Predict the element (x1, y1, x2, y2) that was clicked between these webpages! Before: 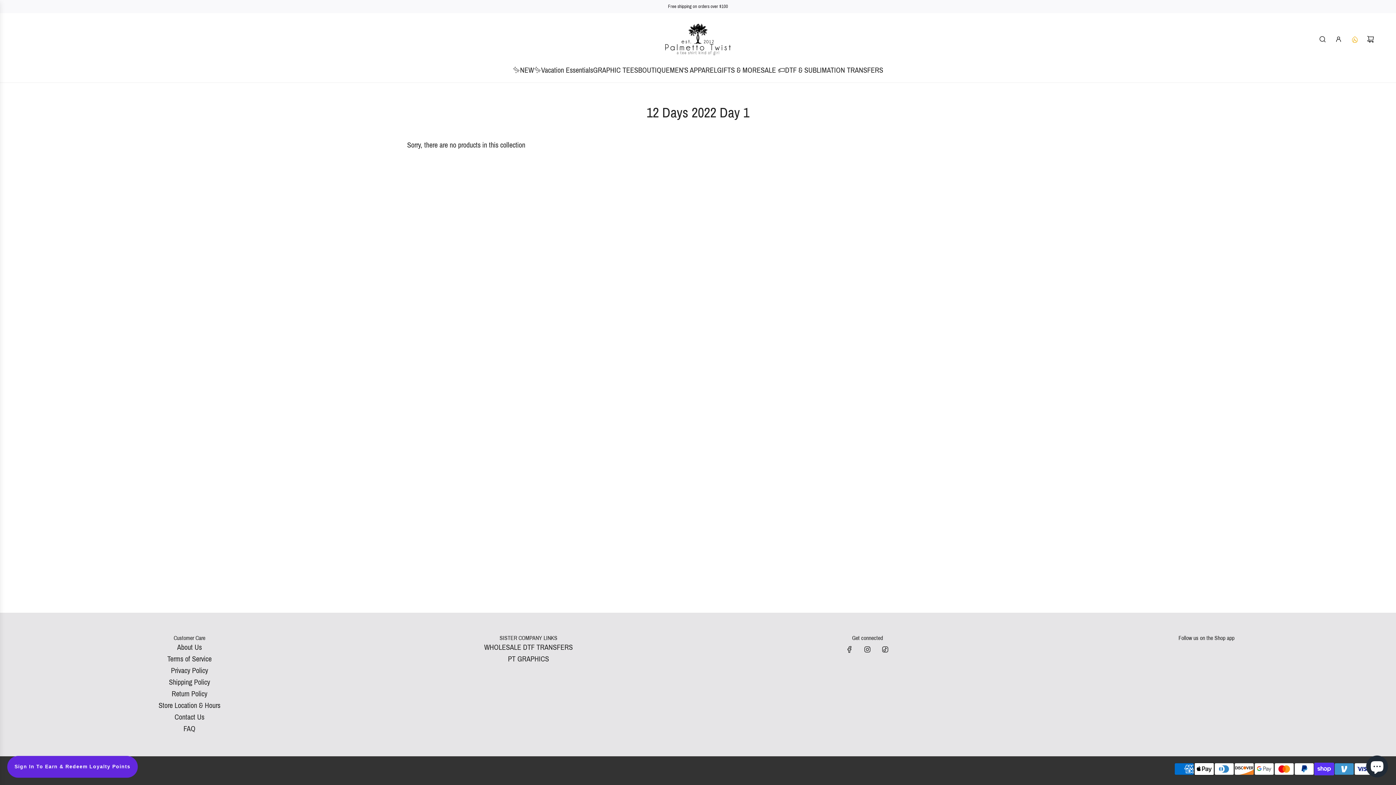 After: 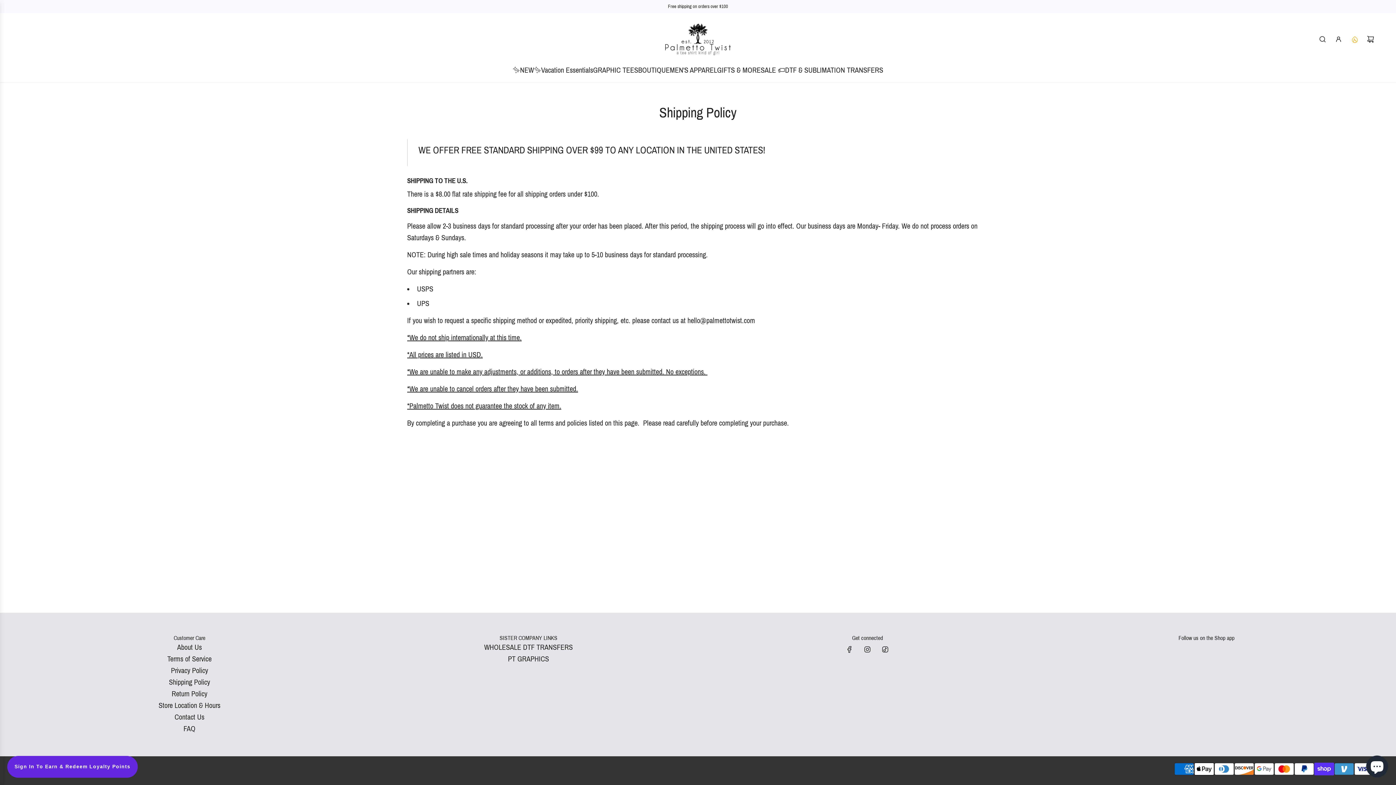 Action: label: Shipping Policy bbox: (169, 678, 210, 686)